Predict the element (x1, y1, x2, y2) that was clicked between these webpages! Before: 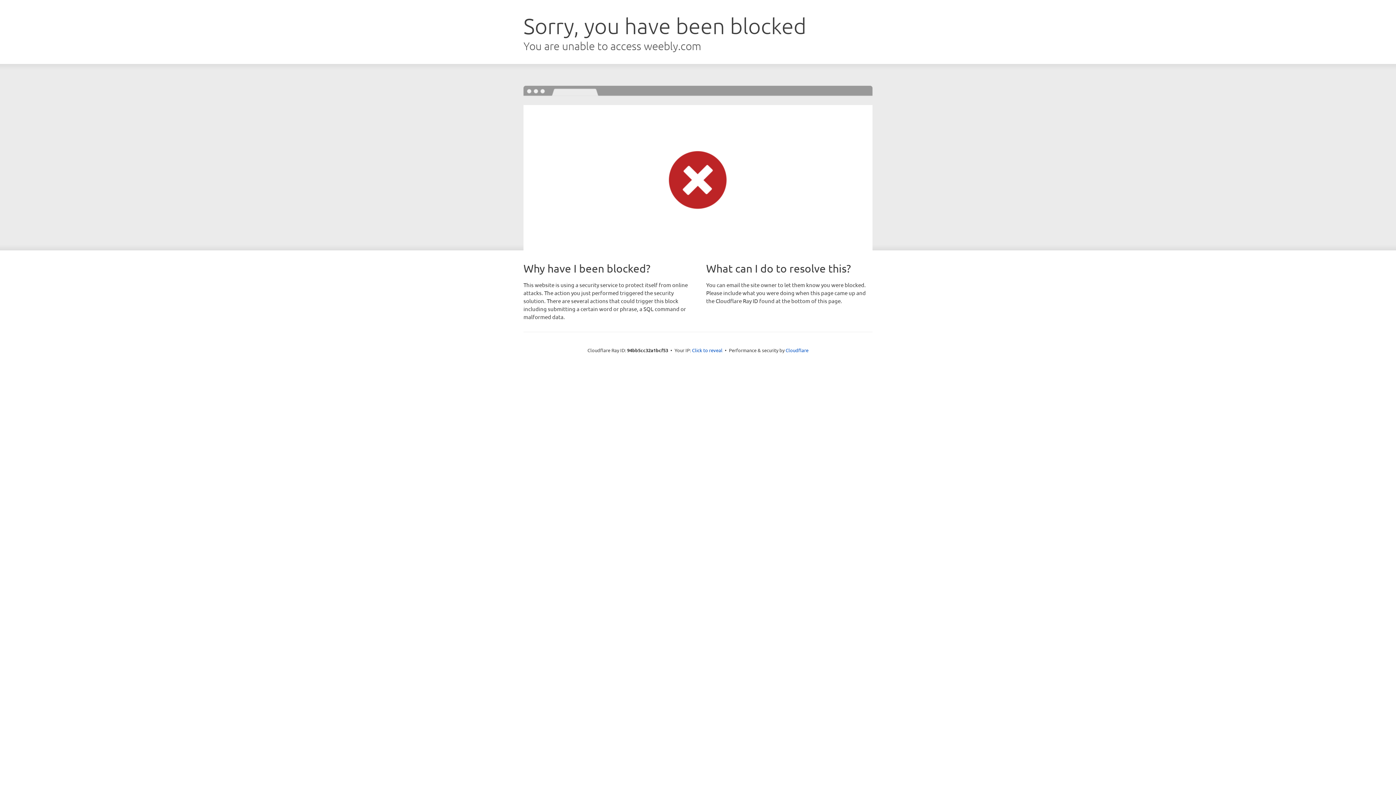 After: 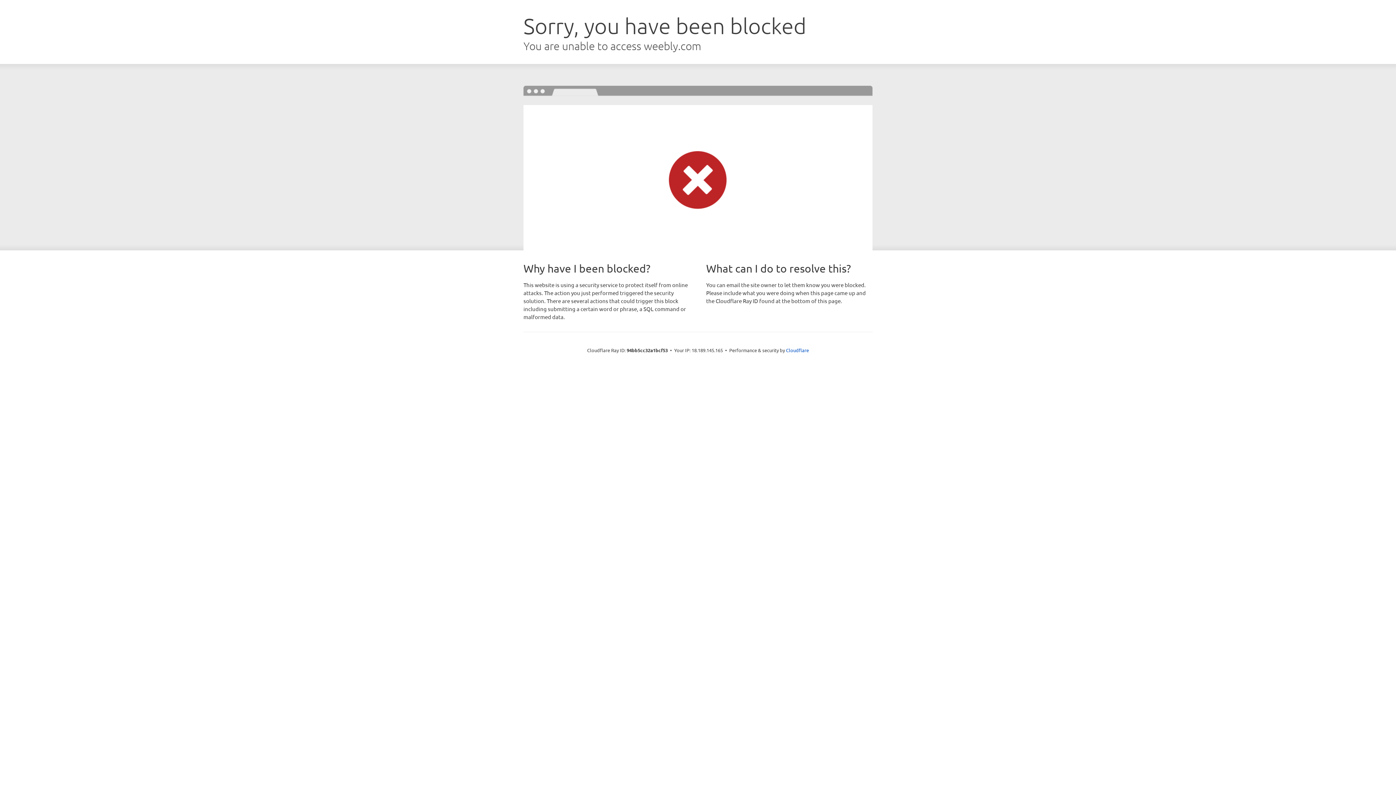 Action: label: Click to reveal bbox: (692, 346, 722, 353)